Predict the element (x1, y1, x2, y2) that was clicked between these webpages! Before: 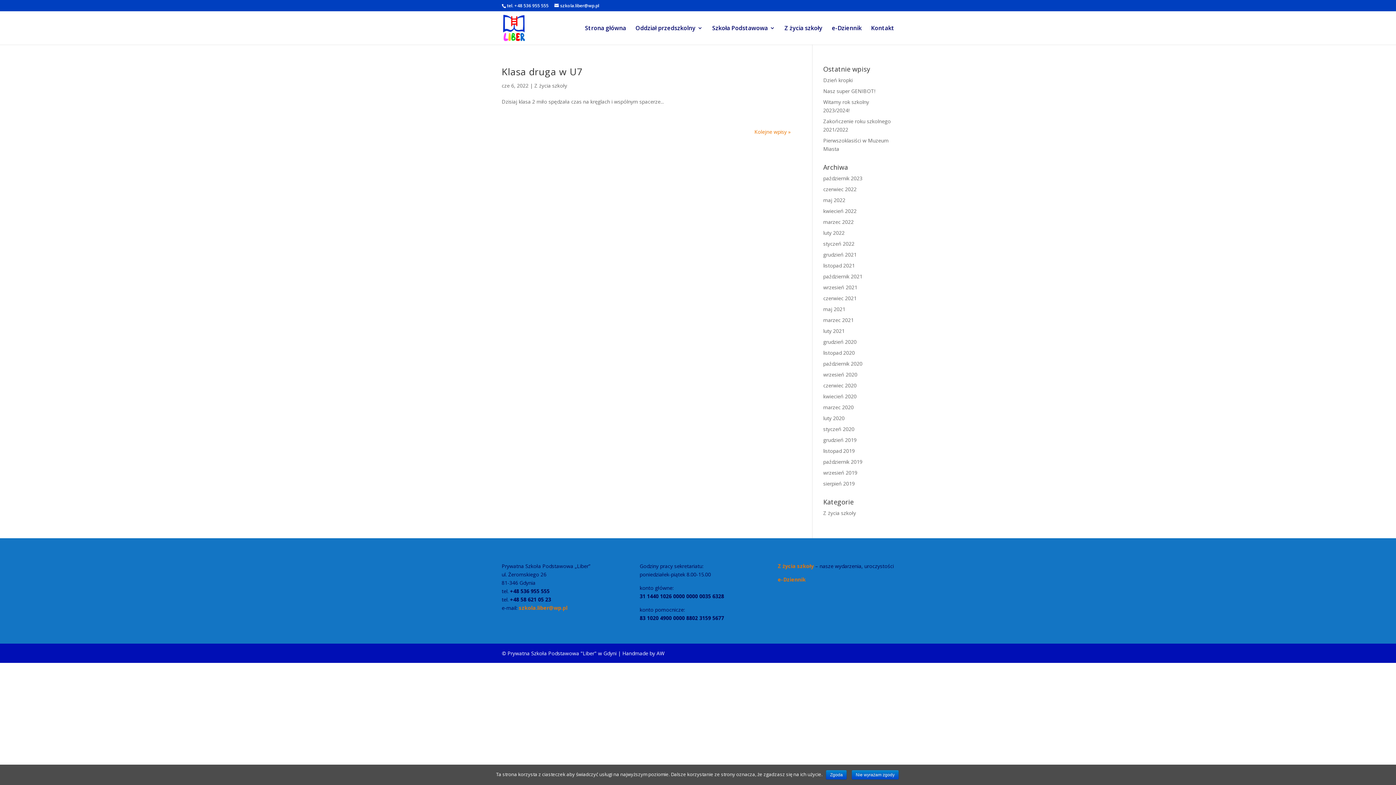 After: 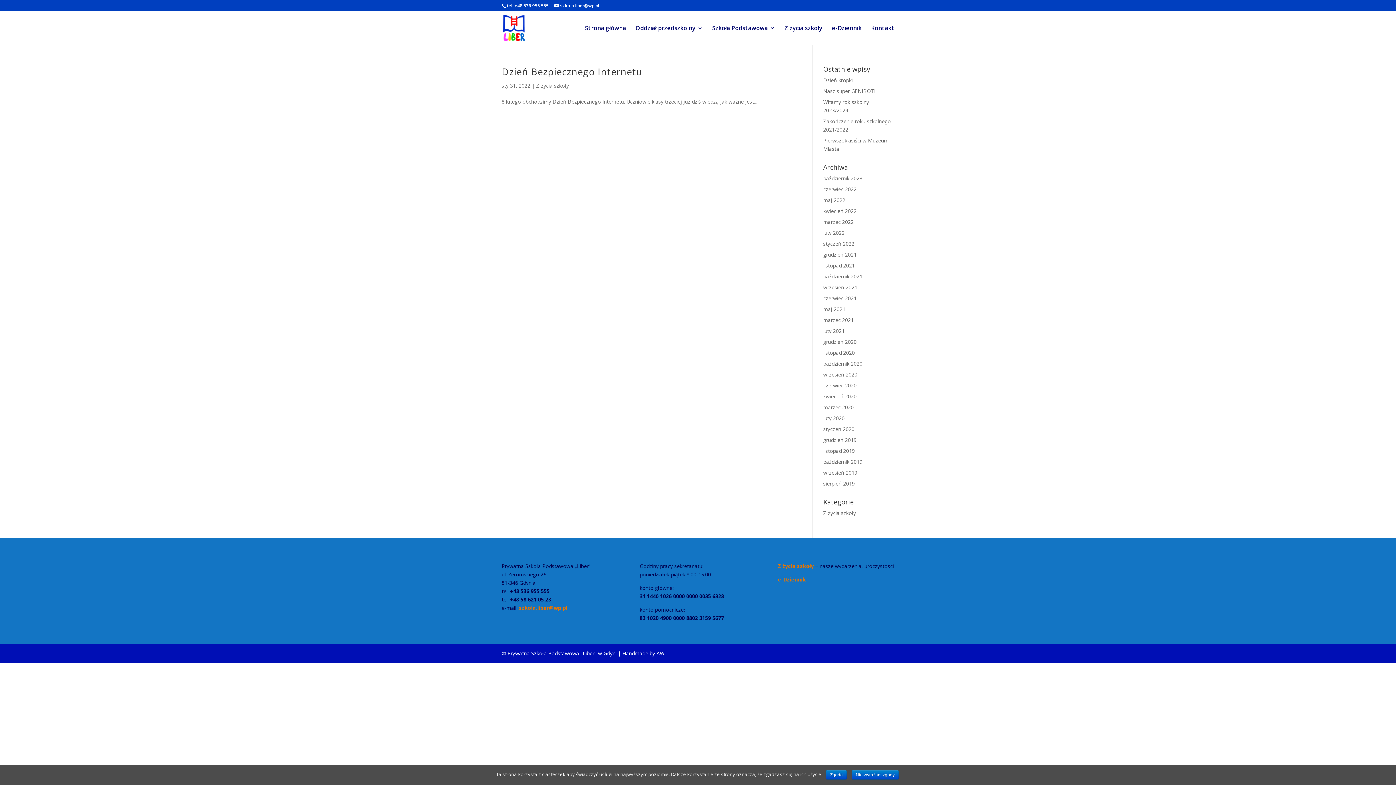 Action: label: styczeń 2022 bbox: (823, 240, 854, 247)